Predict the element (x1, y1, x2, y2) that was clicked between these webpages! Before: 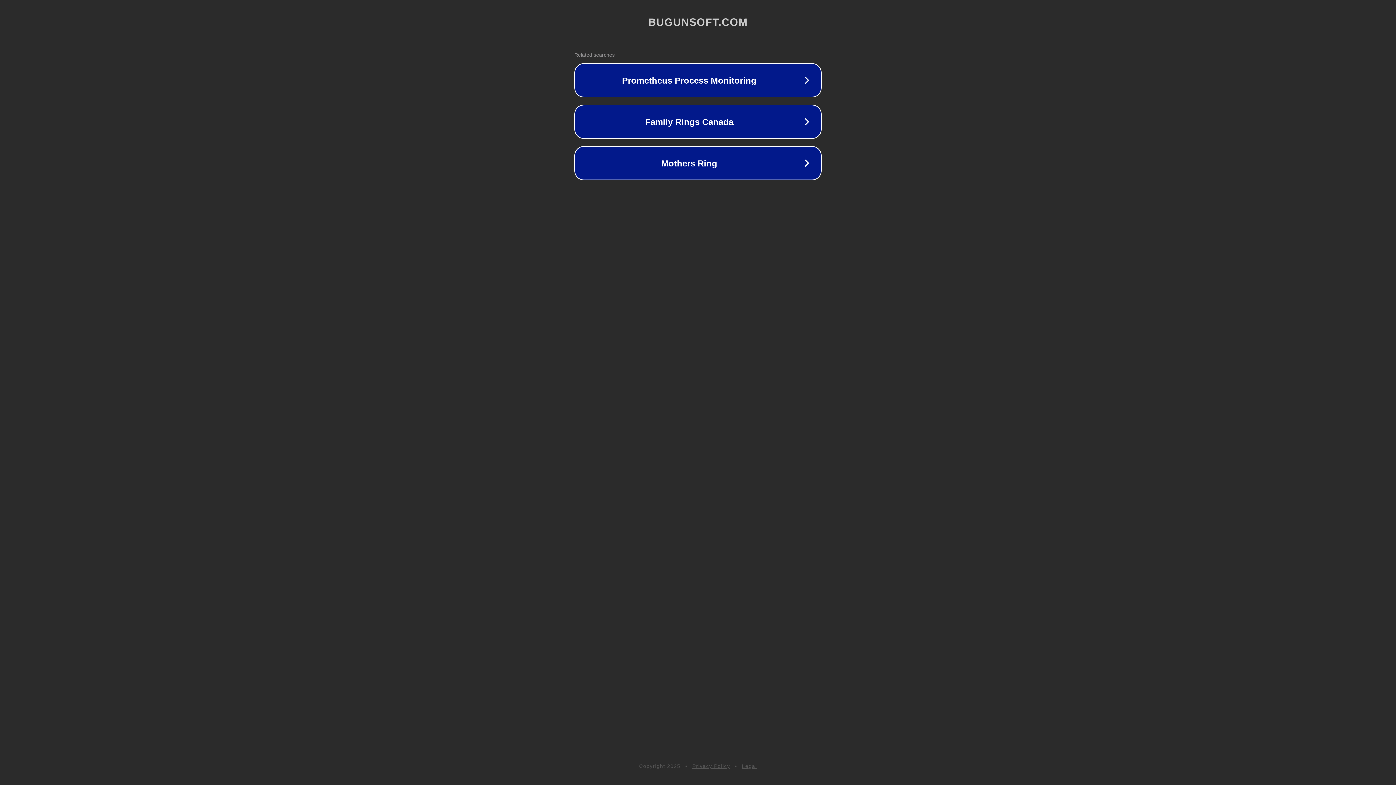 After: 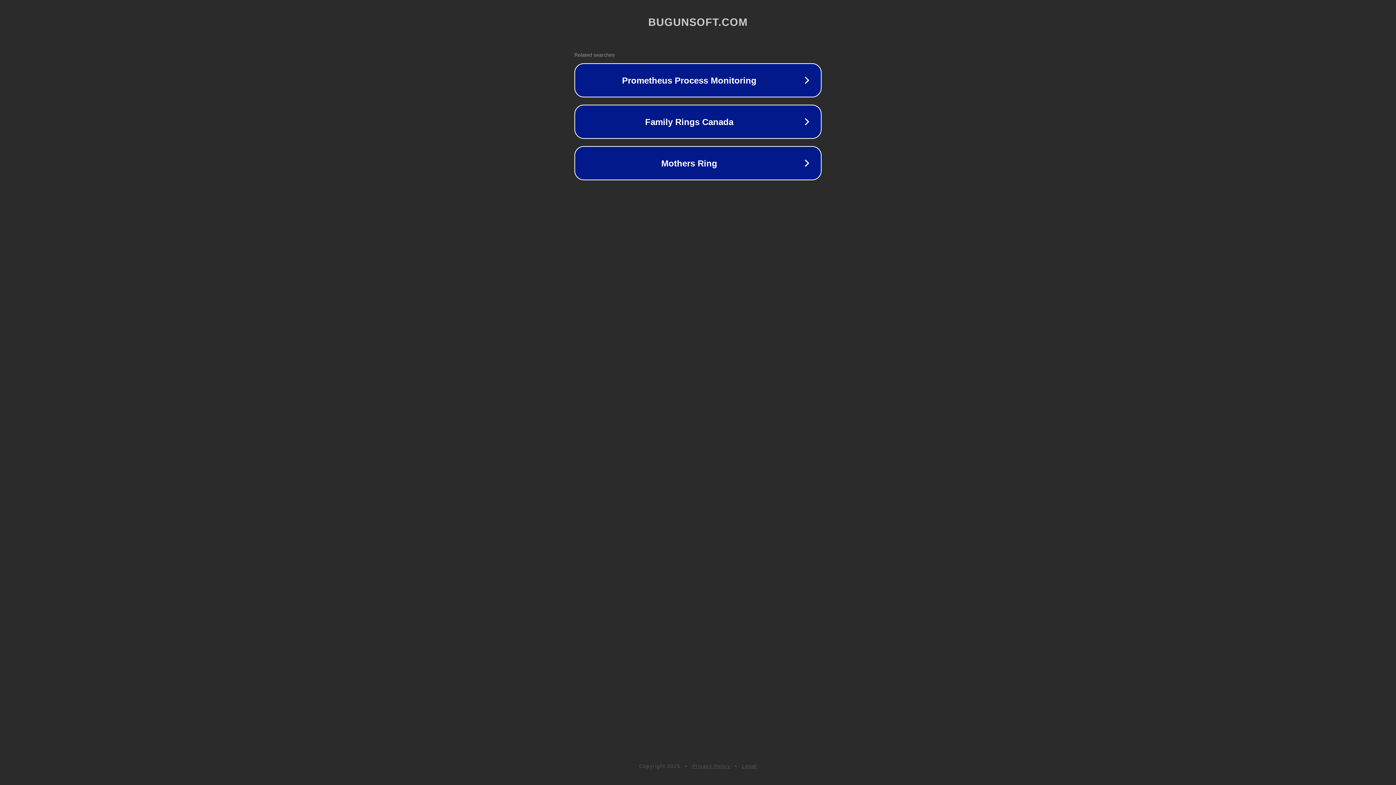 Action: bbox: (692, 763, 730, 769) label: Privacy Policy